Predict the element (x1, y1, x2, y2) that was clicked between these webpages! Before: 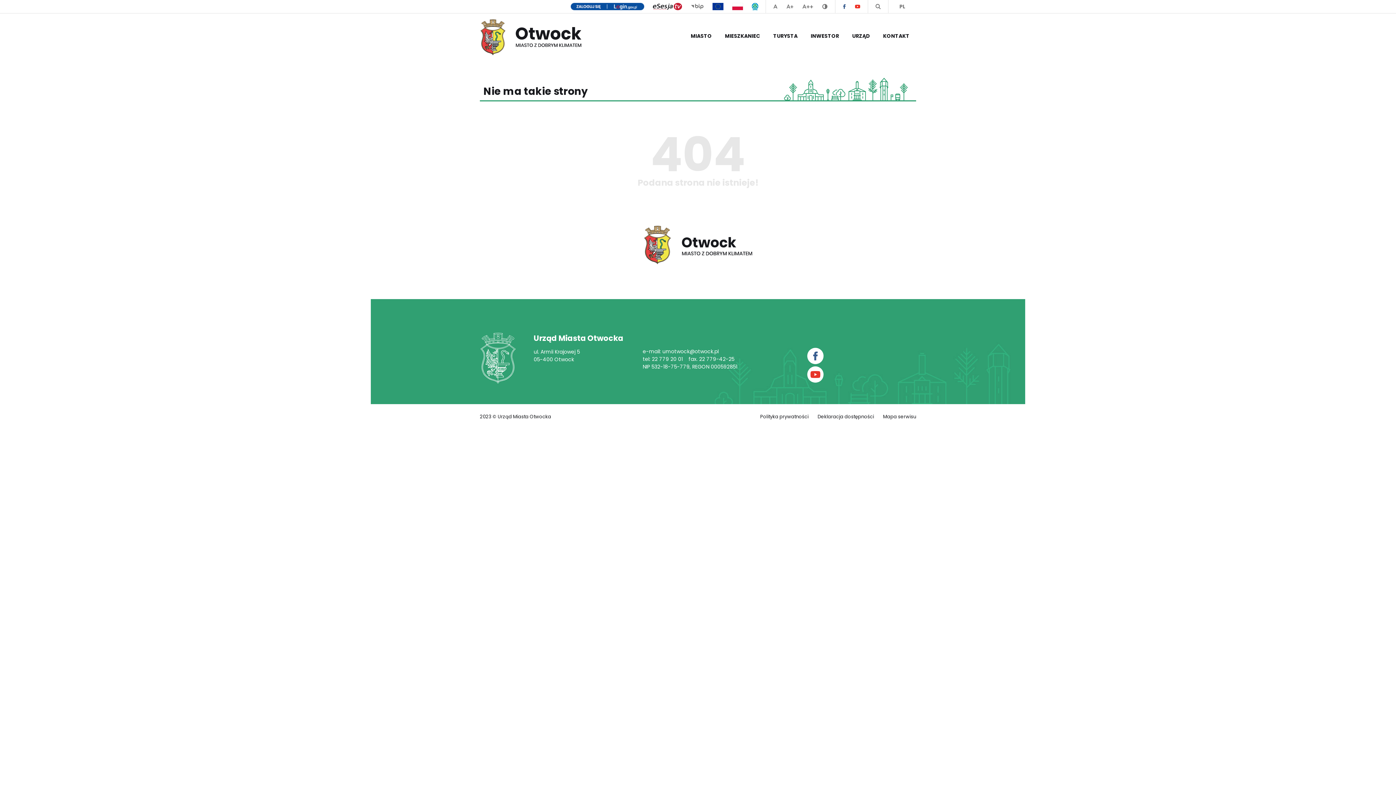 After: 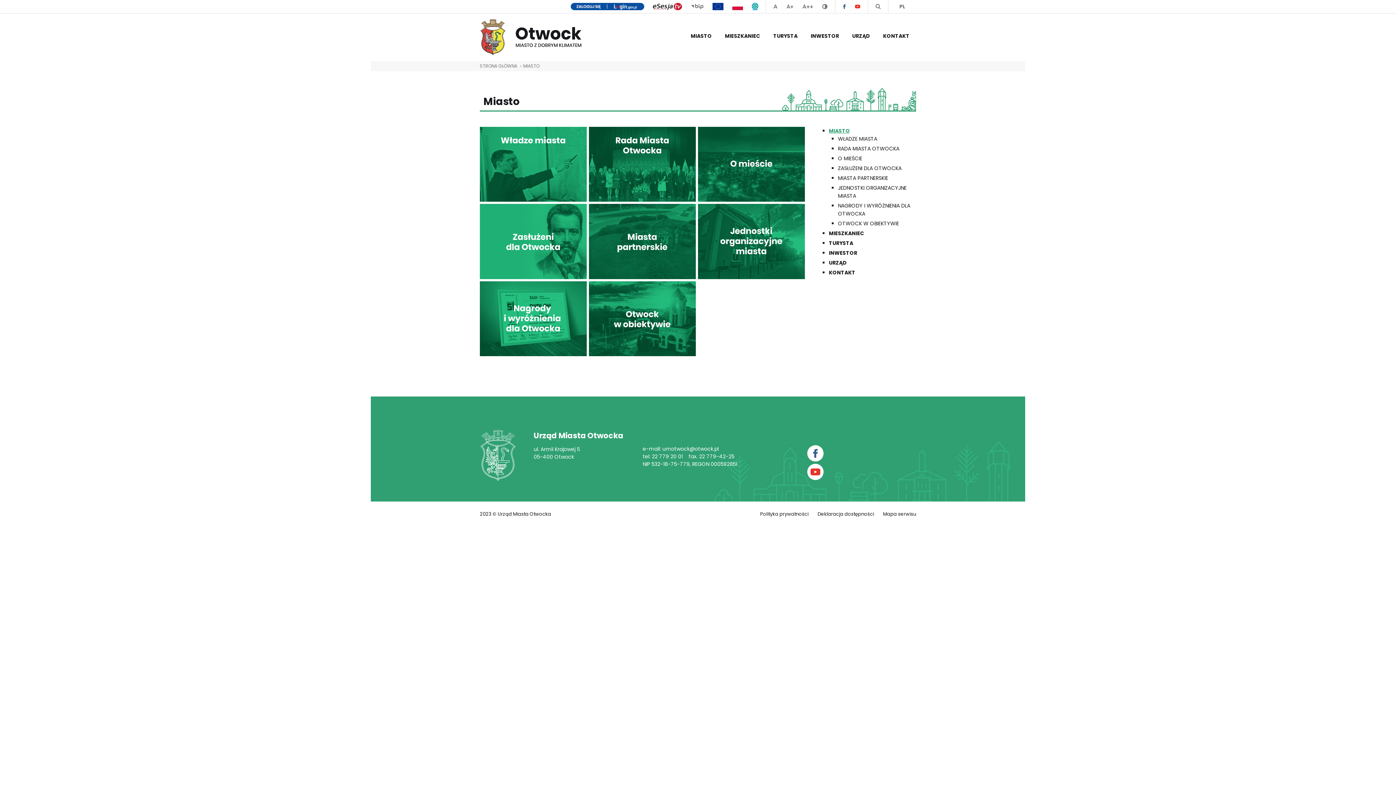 Action: bbox: (690, 28, 712, 43) label: MIASTO